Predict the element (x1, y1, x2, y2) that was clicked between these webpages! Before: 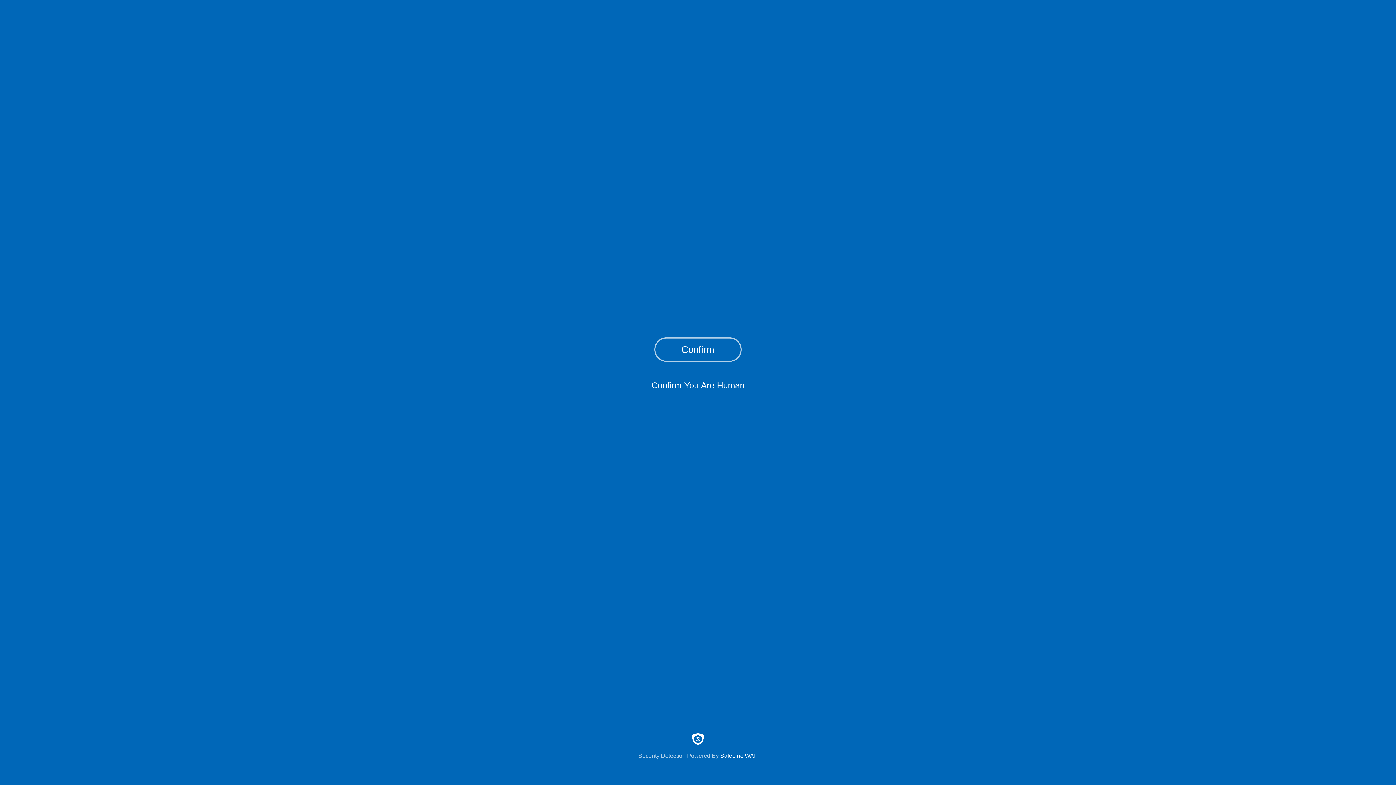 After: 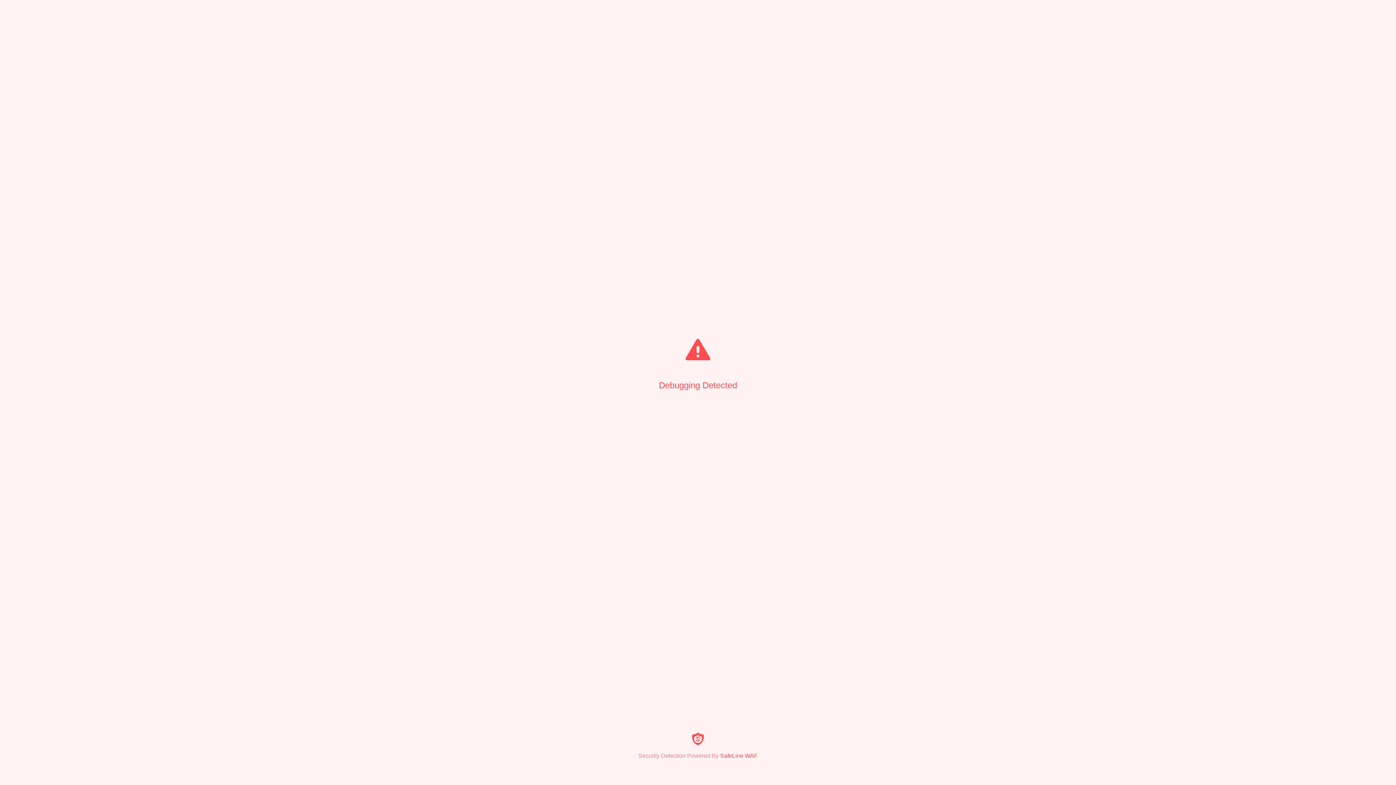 Action: bbox: (654, 337, 741, 361) label: Confirm